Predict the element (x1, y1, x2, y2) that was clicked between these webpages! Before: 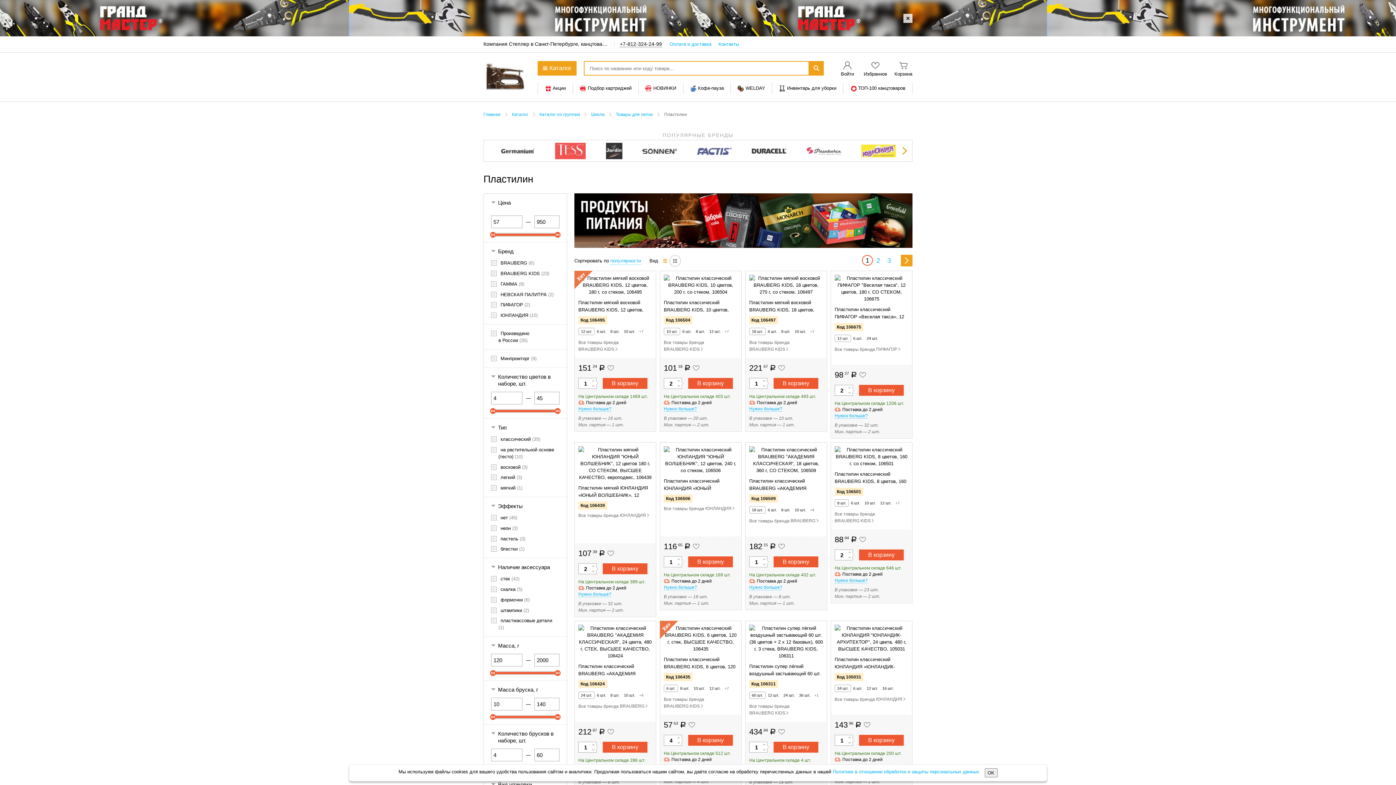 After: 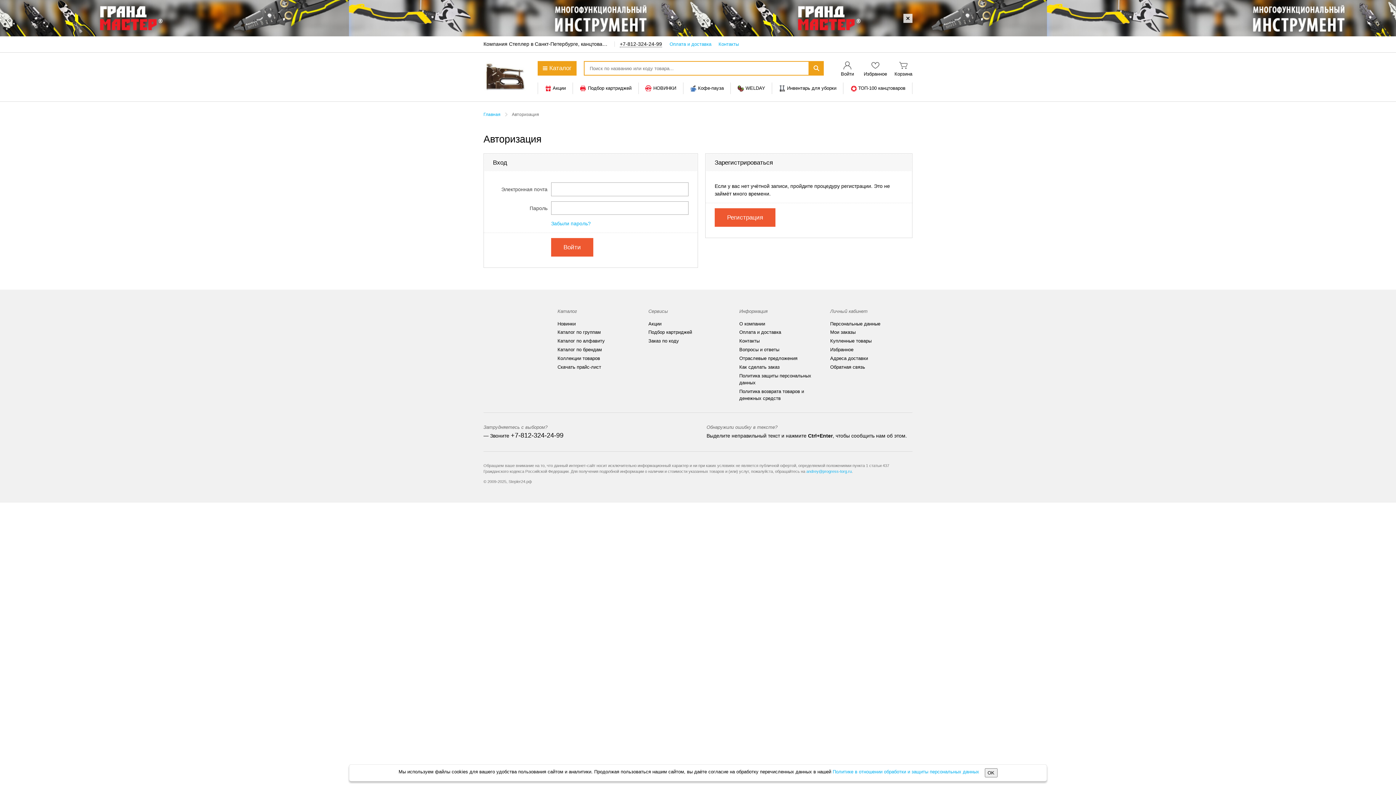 Action: label: Войти bbox: (838, 60, 856, 77)